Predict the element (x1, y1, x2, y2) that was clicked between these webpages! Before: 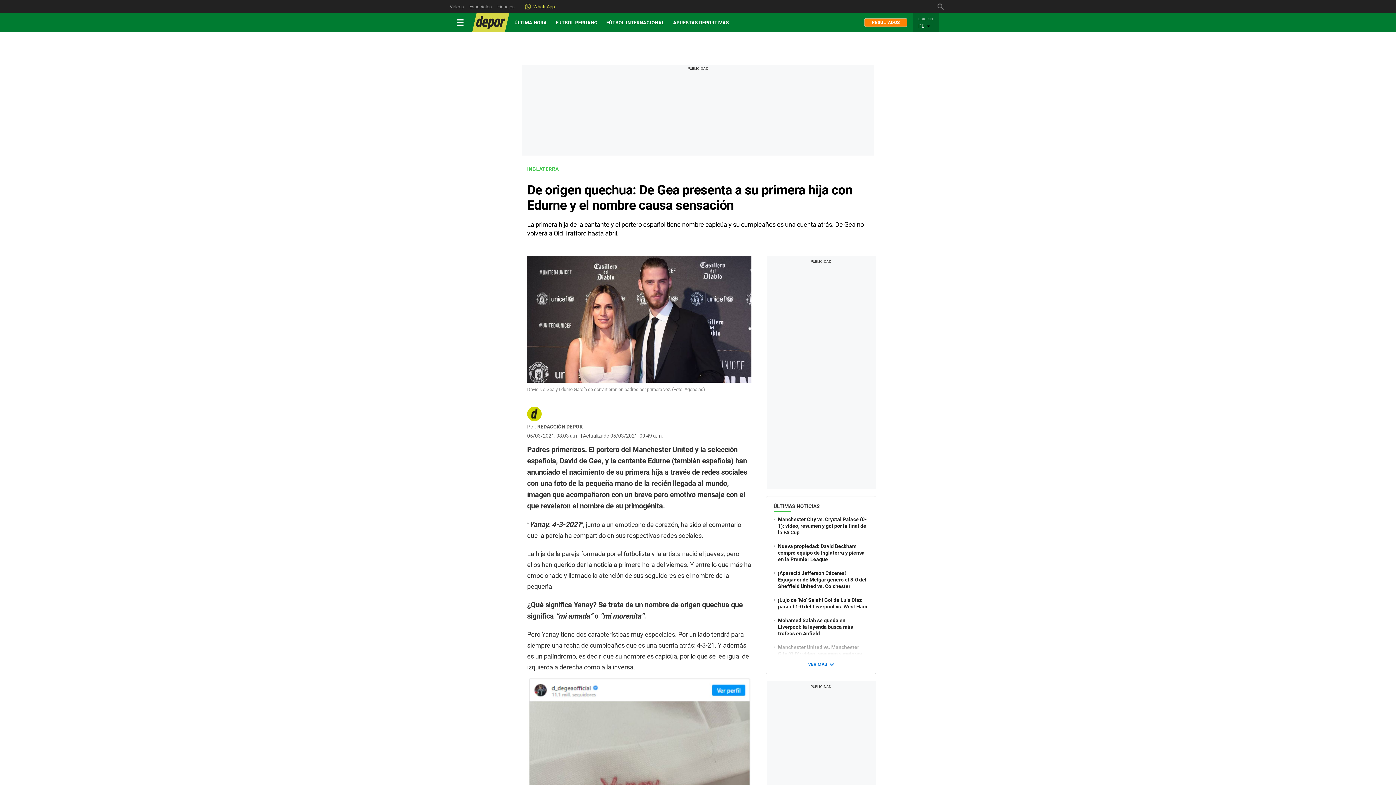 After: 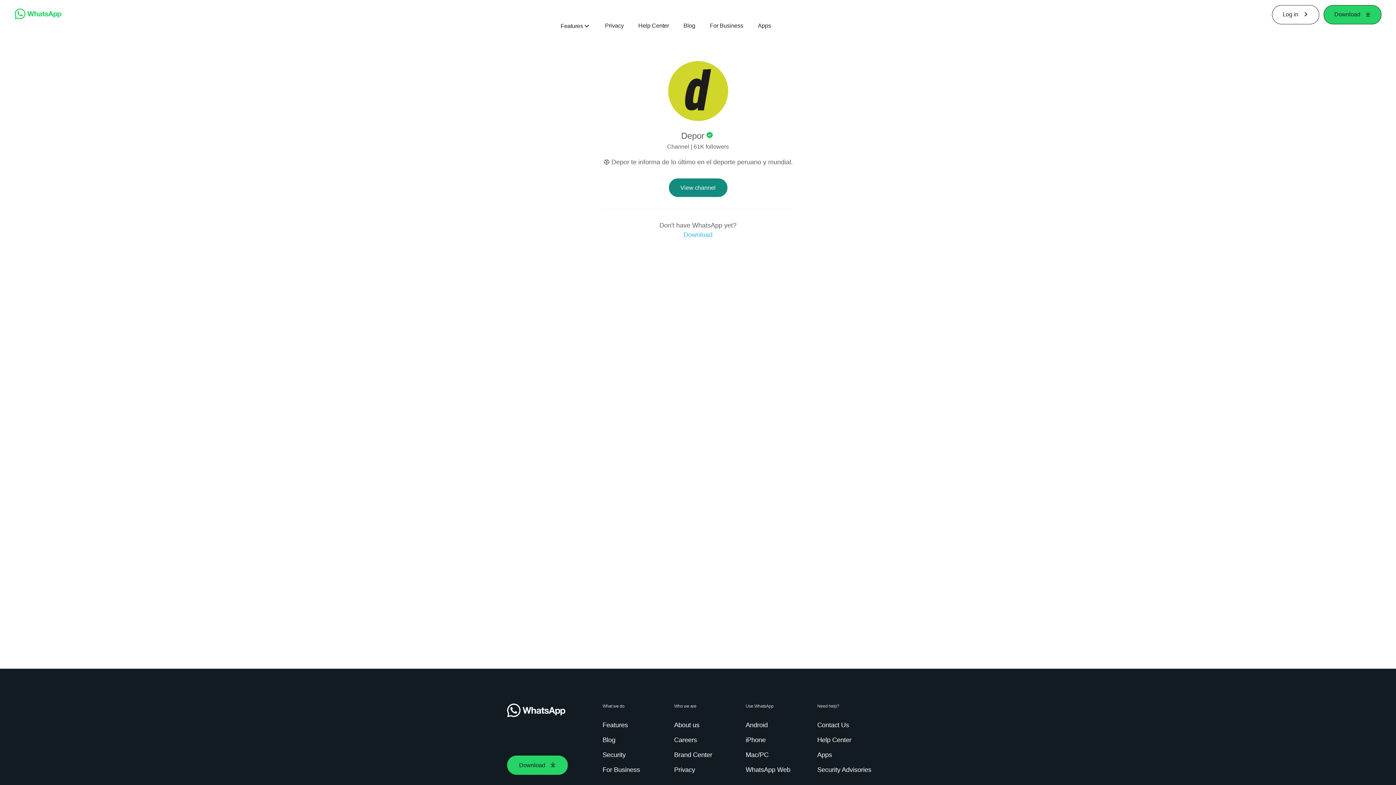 Action: bbox: (523, 3, 556, 9) label: WhatsApp